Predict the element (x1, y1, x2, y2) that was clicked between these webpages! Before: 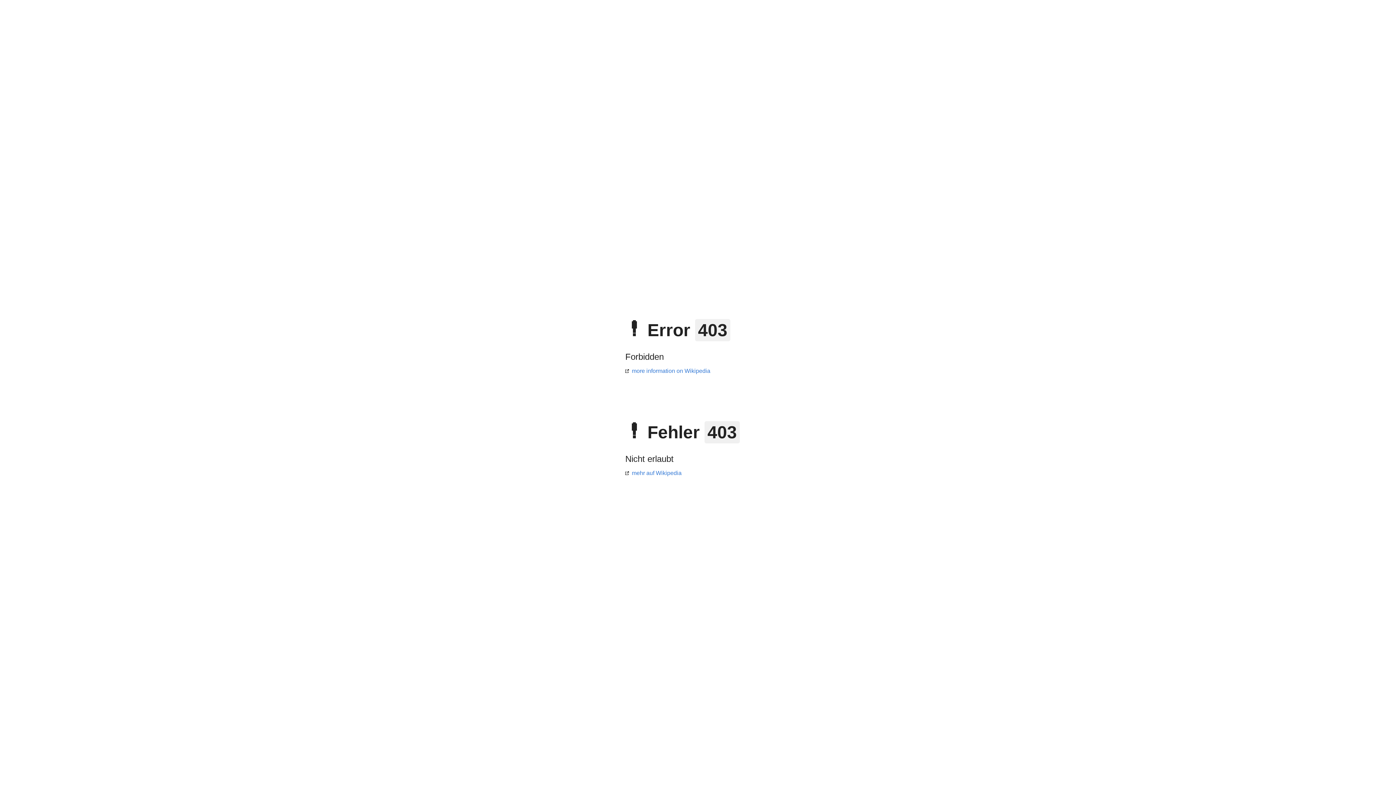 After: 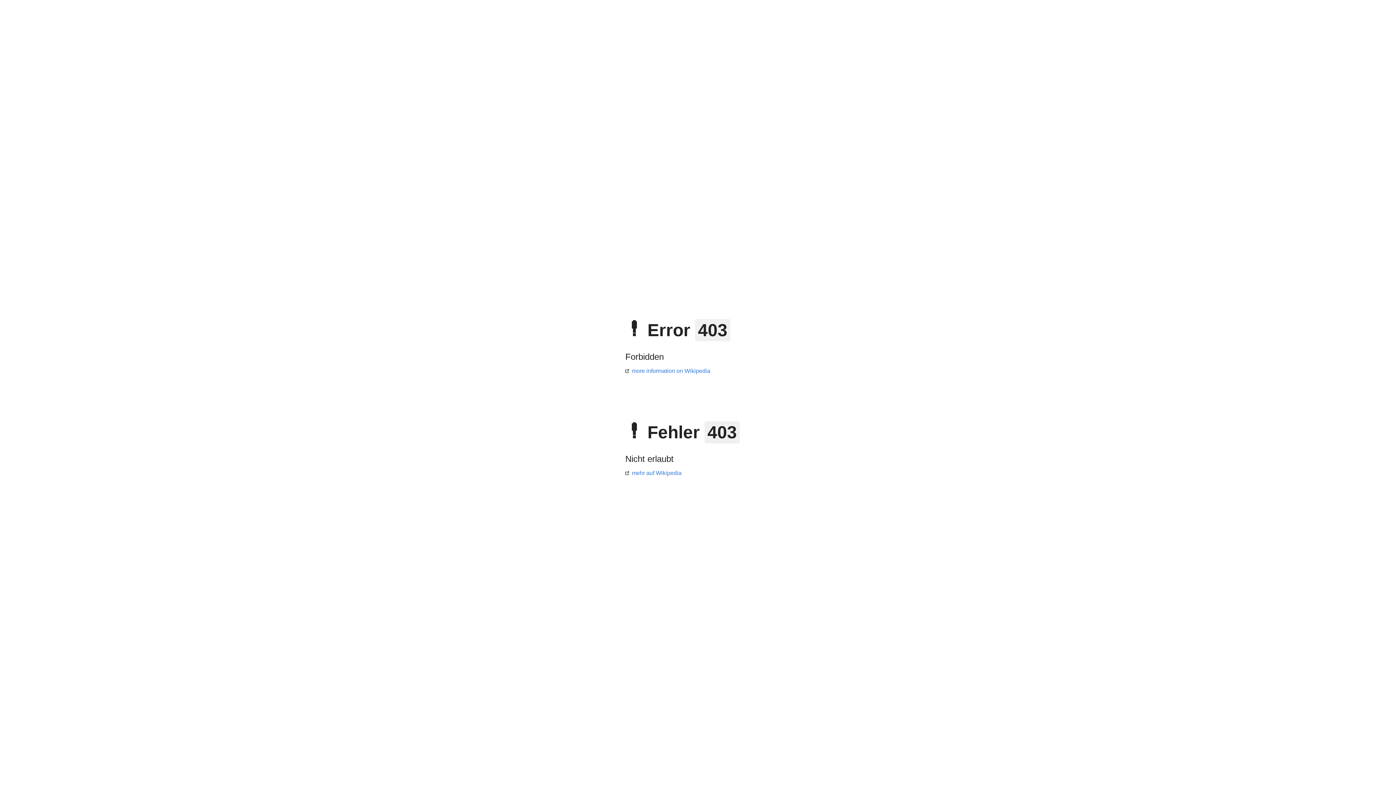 Action: label: more information on Wikipedia bbox: (625, 368, 710, 374)